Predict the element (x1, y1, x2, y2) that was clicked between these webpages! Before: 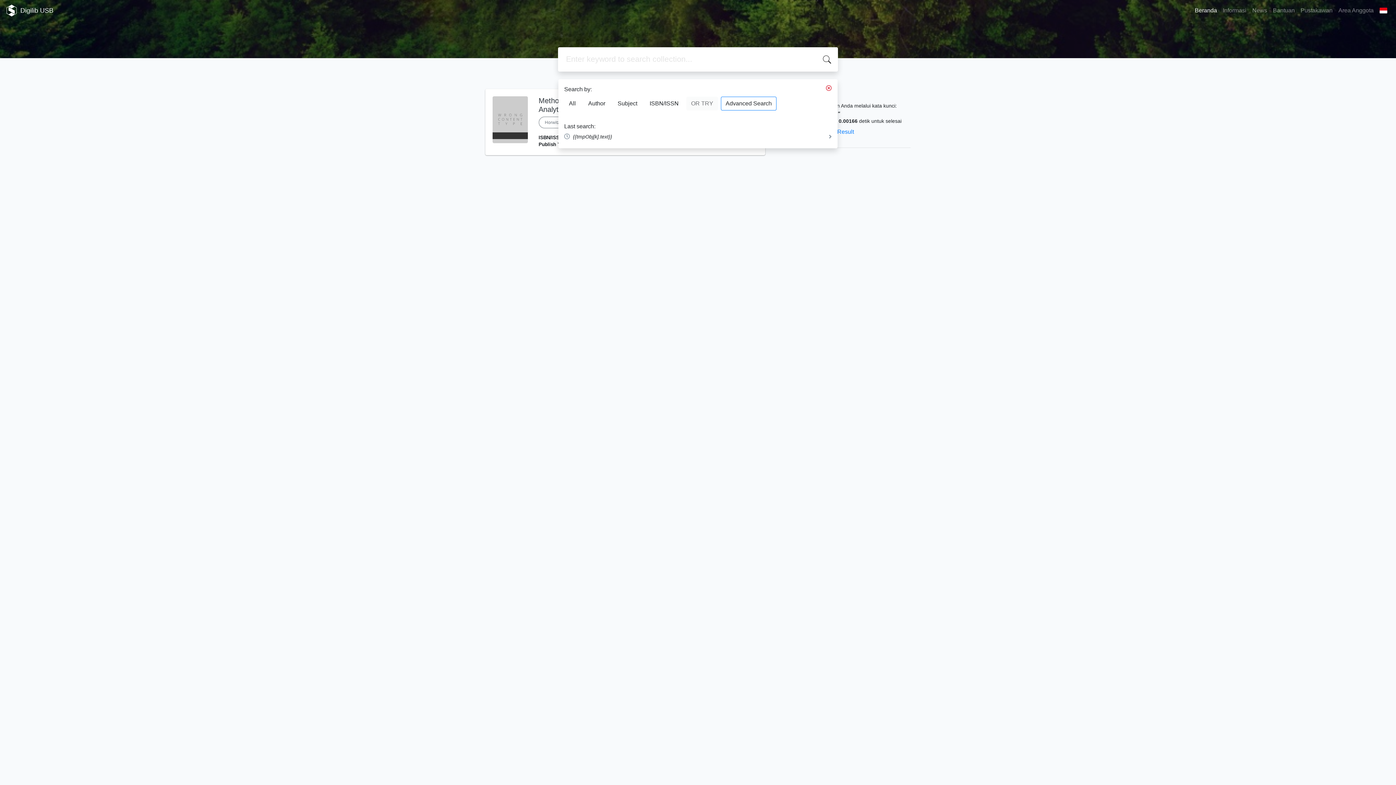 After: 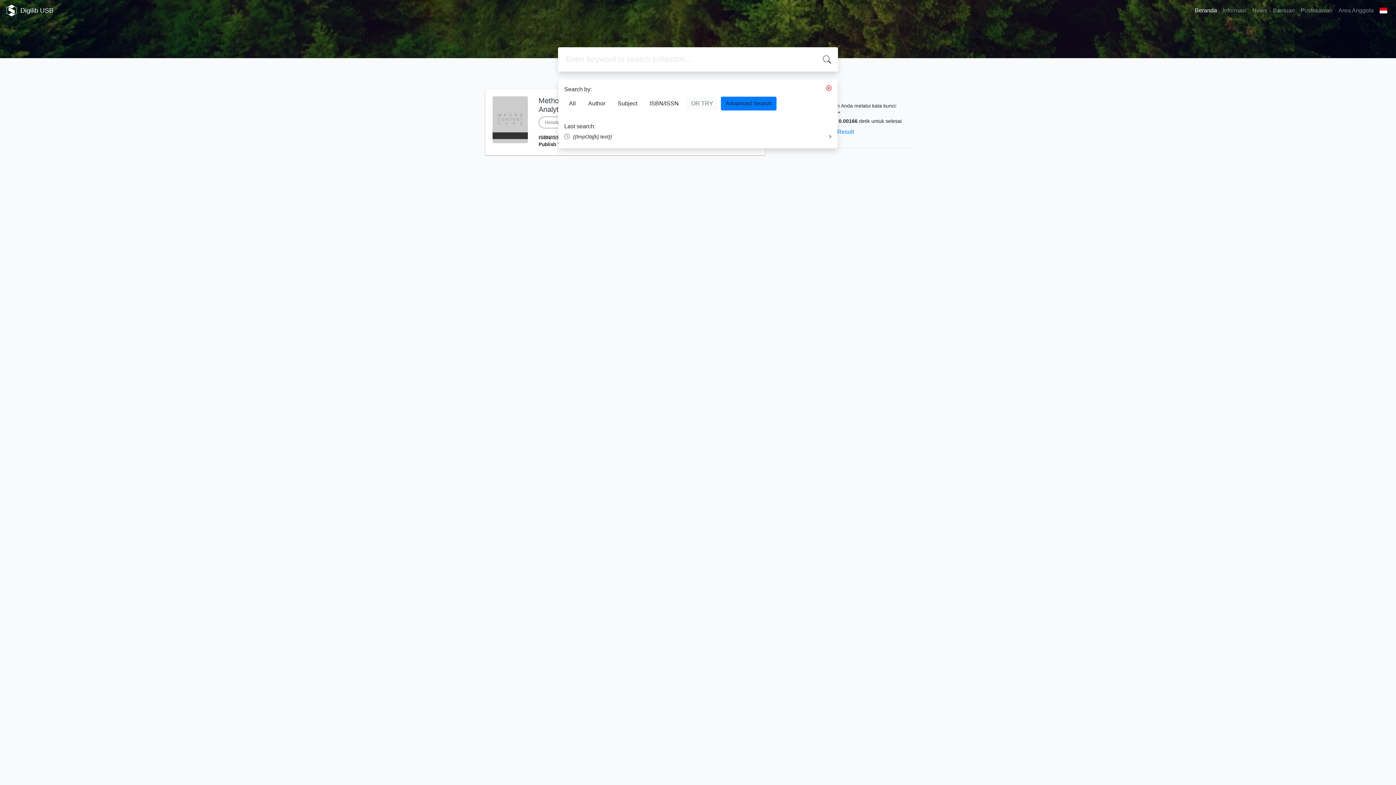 Action: label: Advanced Search bbox: (721, 96, 776, 110)